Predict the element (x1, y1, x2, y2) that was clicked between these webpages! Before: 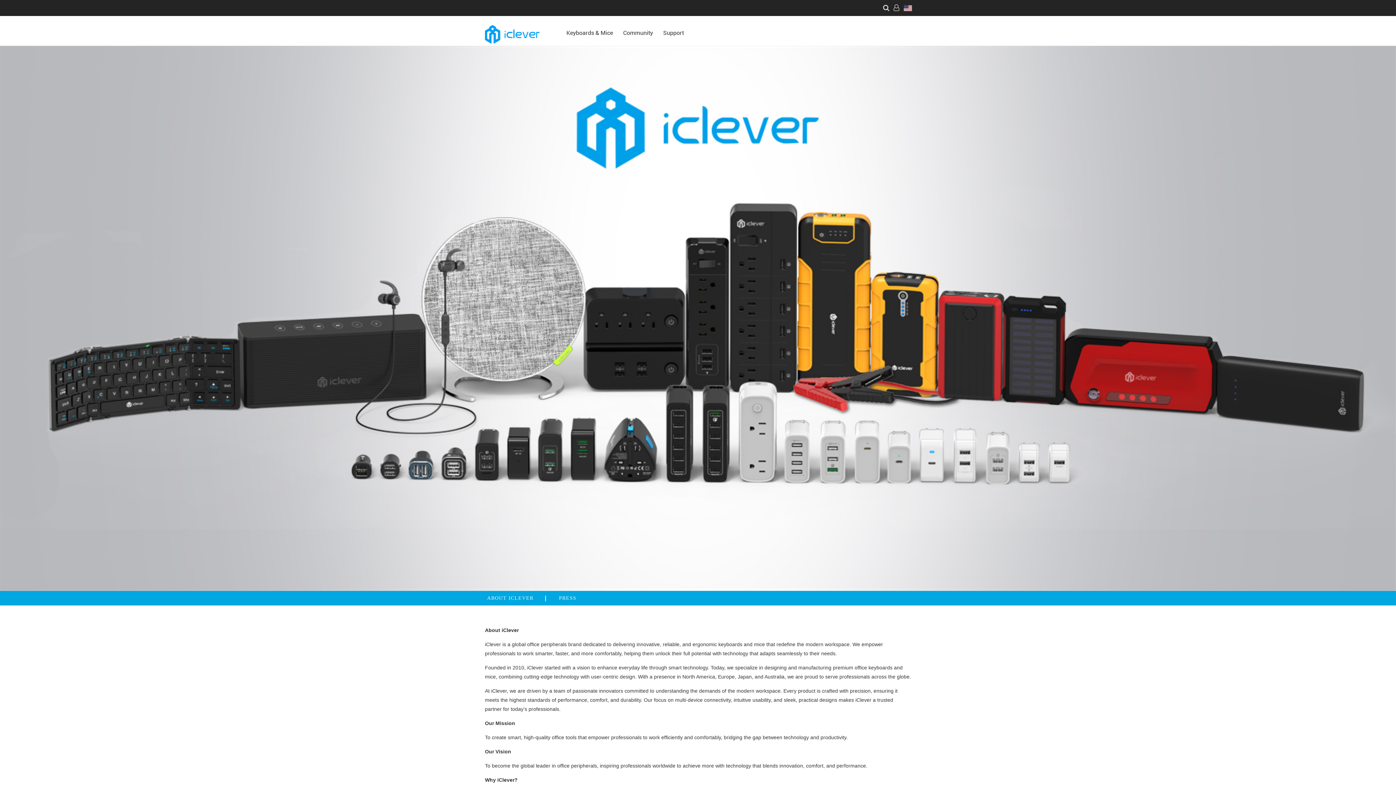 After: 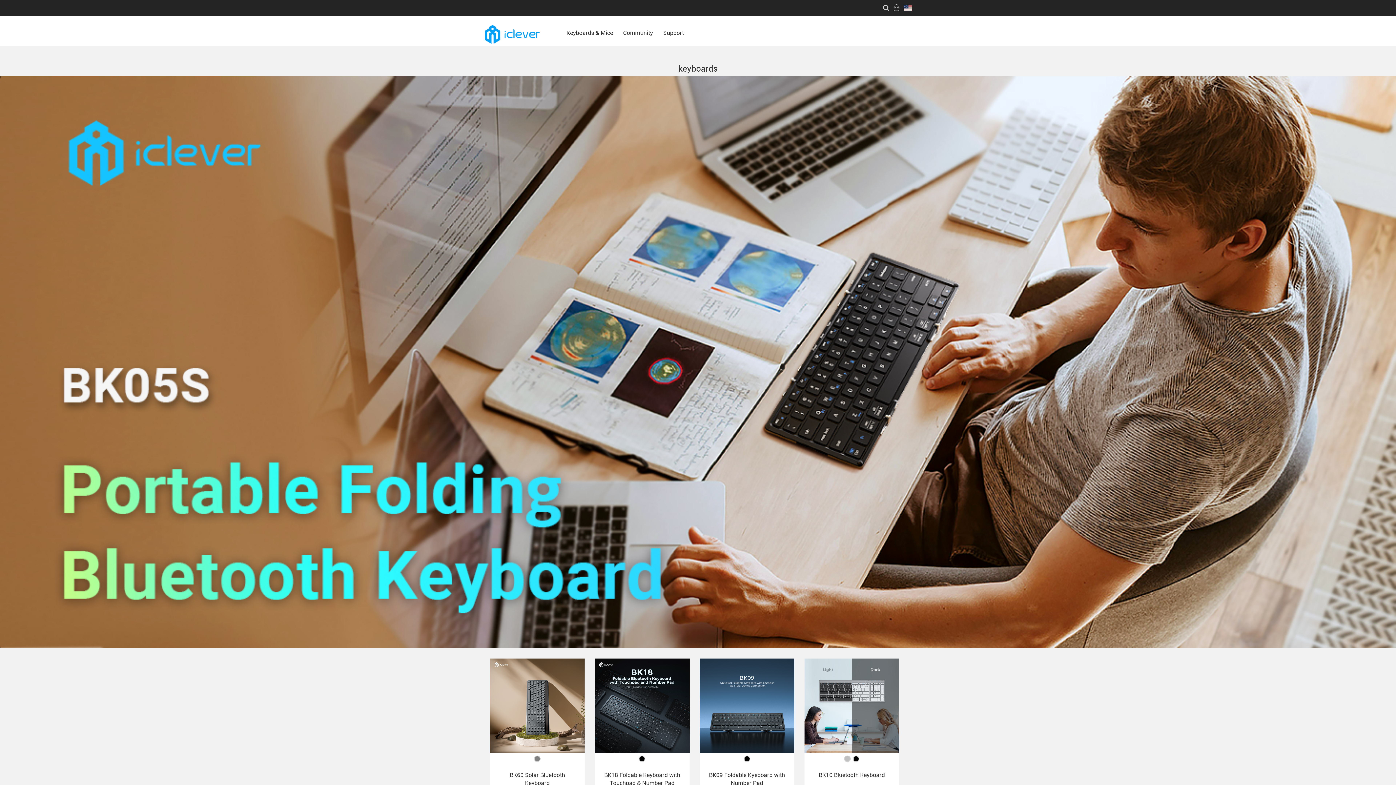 Action: label: Keyboards & Mice bbox: (566, 28, 613, 37)